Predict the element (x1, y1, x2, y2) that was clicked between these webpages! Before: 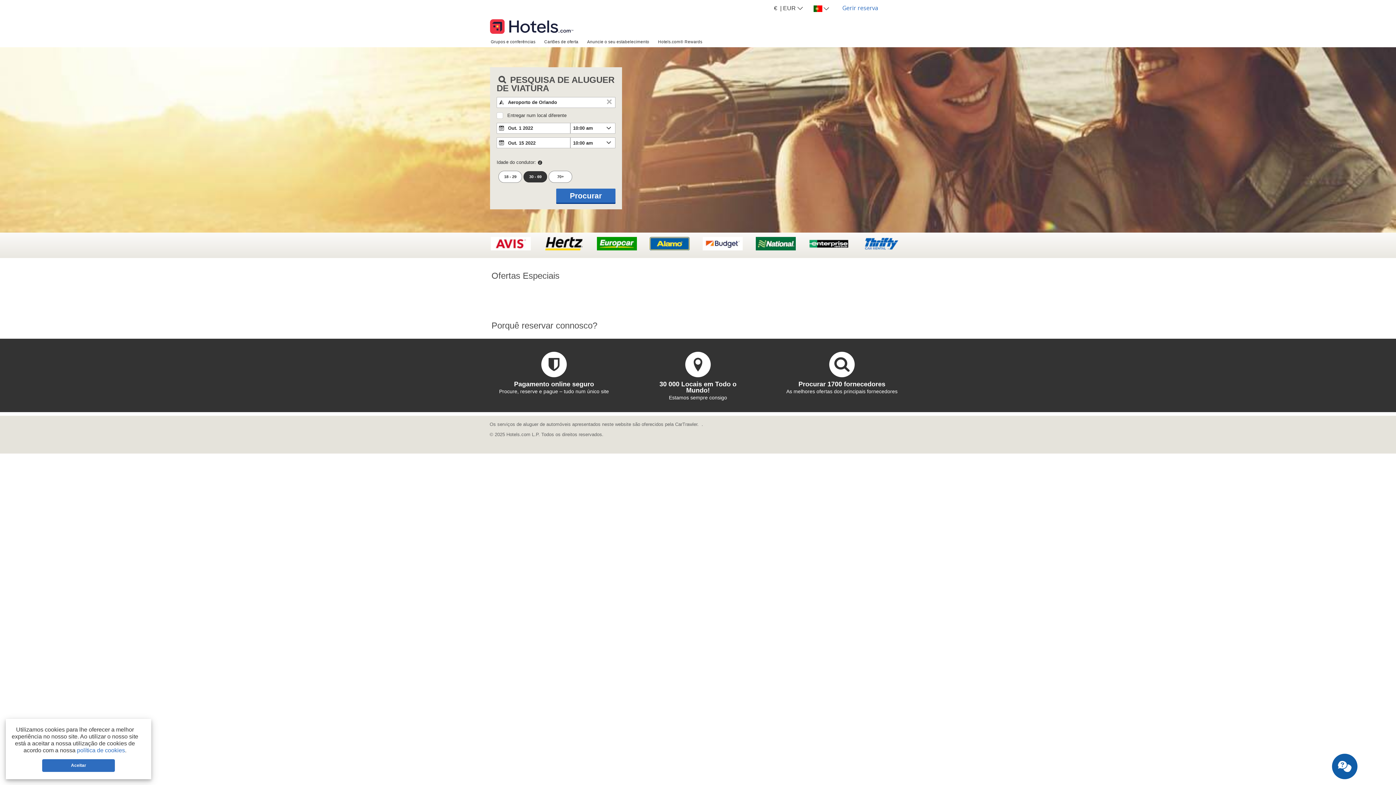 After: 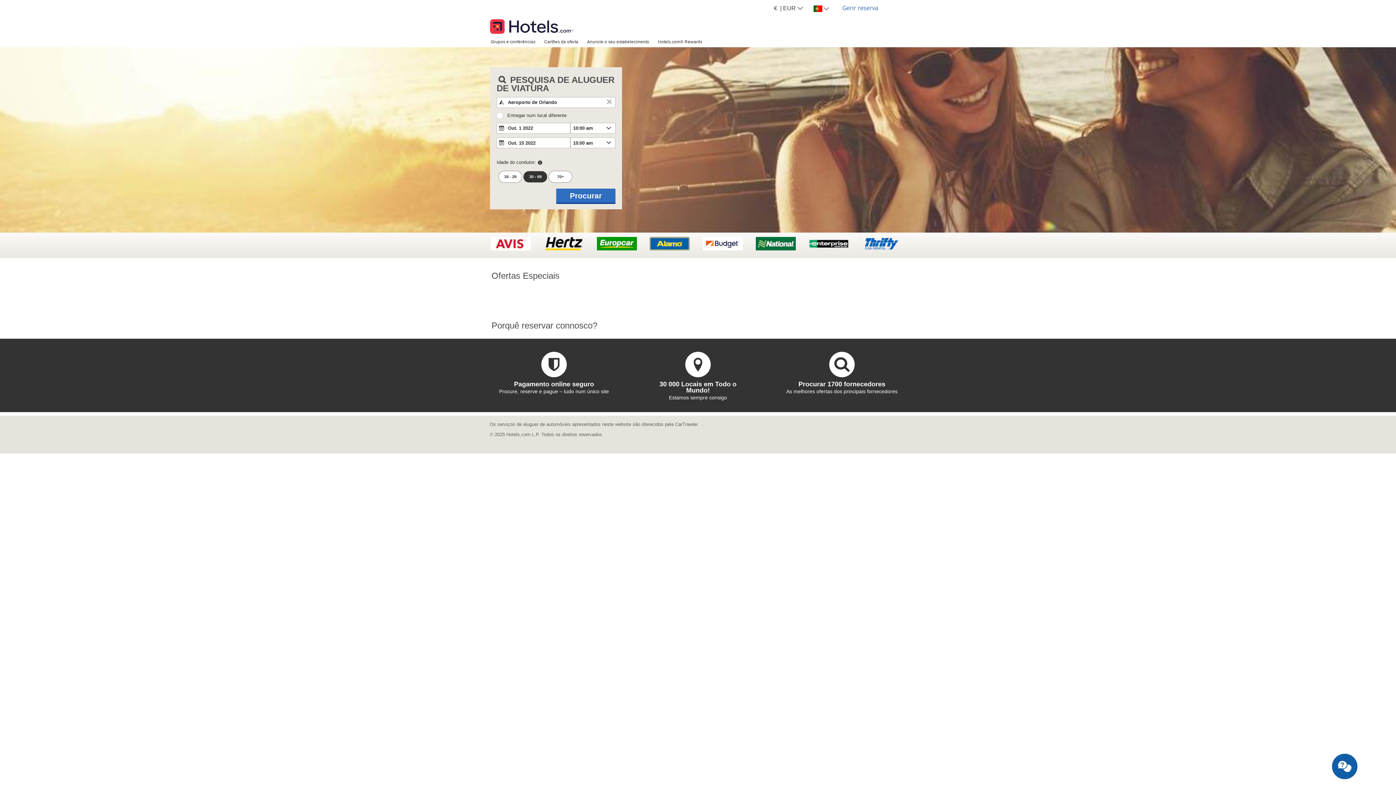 Action: bbox: (42, 759, 115, 772) label: Aceitar